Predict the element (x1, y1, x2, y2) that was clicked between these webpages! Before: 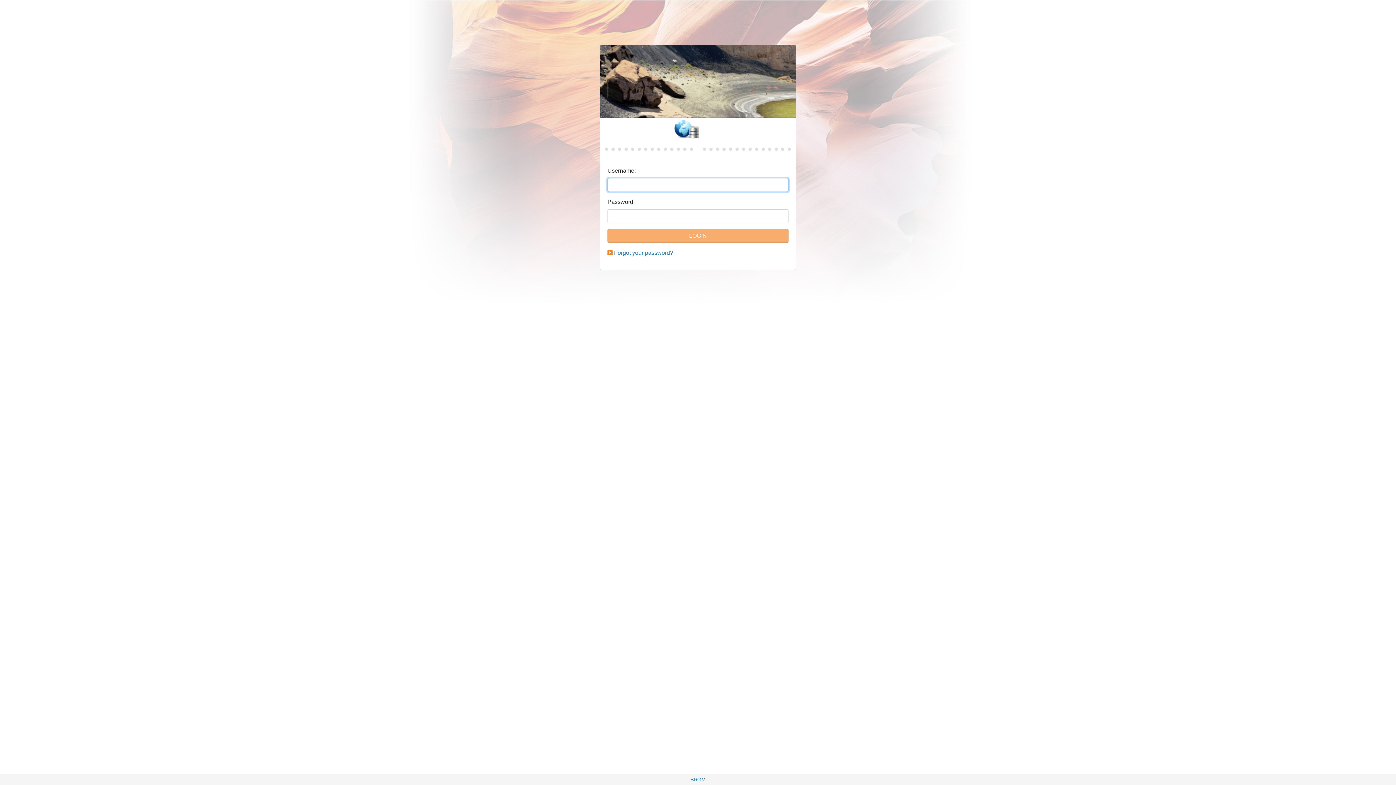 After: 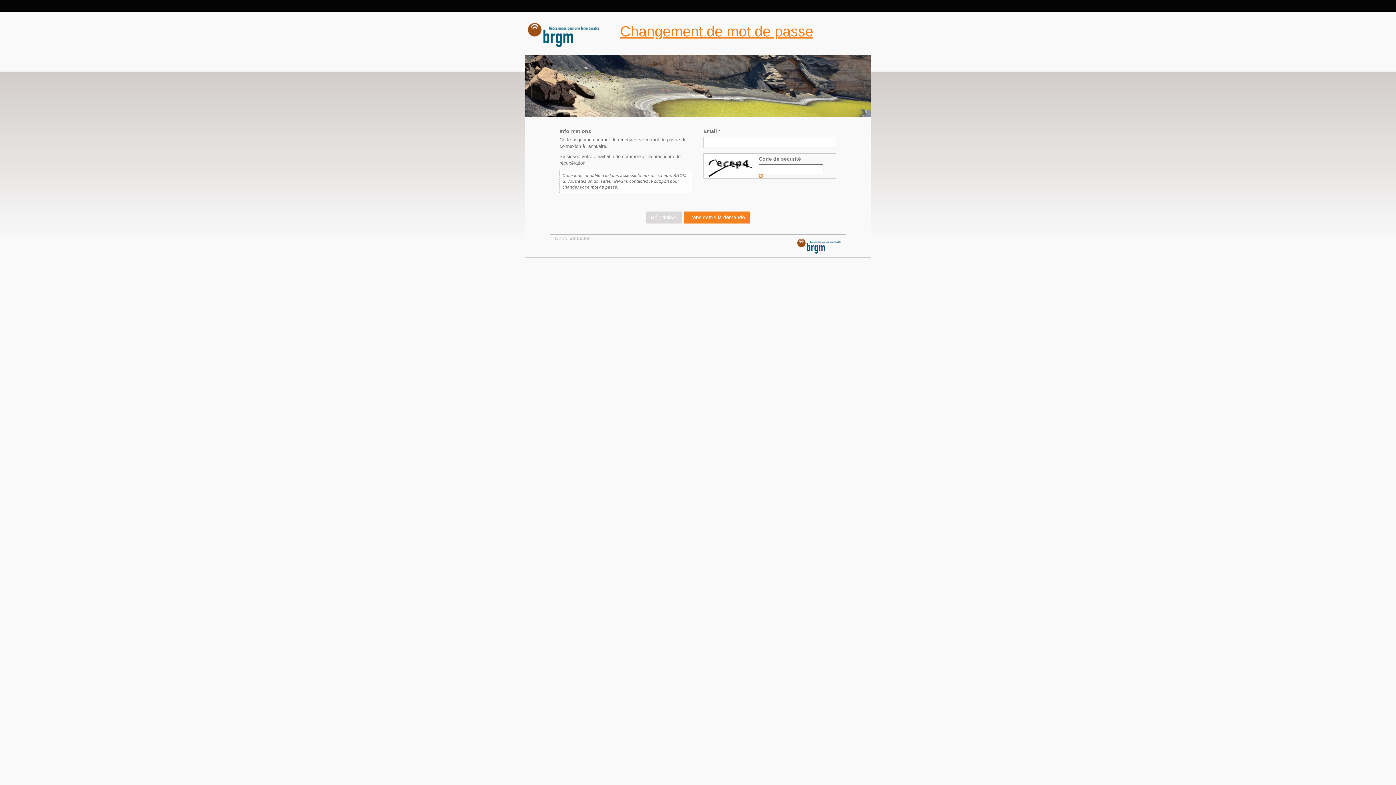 Action: label: Forgot your password? bbox: (614, 249, 673, 256)